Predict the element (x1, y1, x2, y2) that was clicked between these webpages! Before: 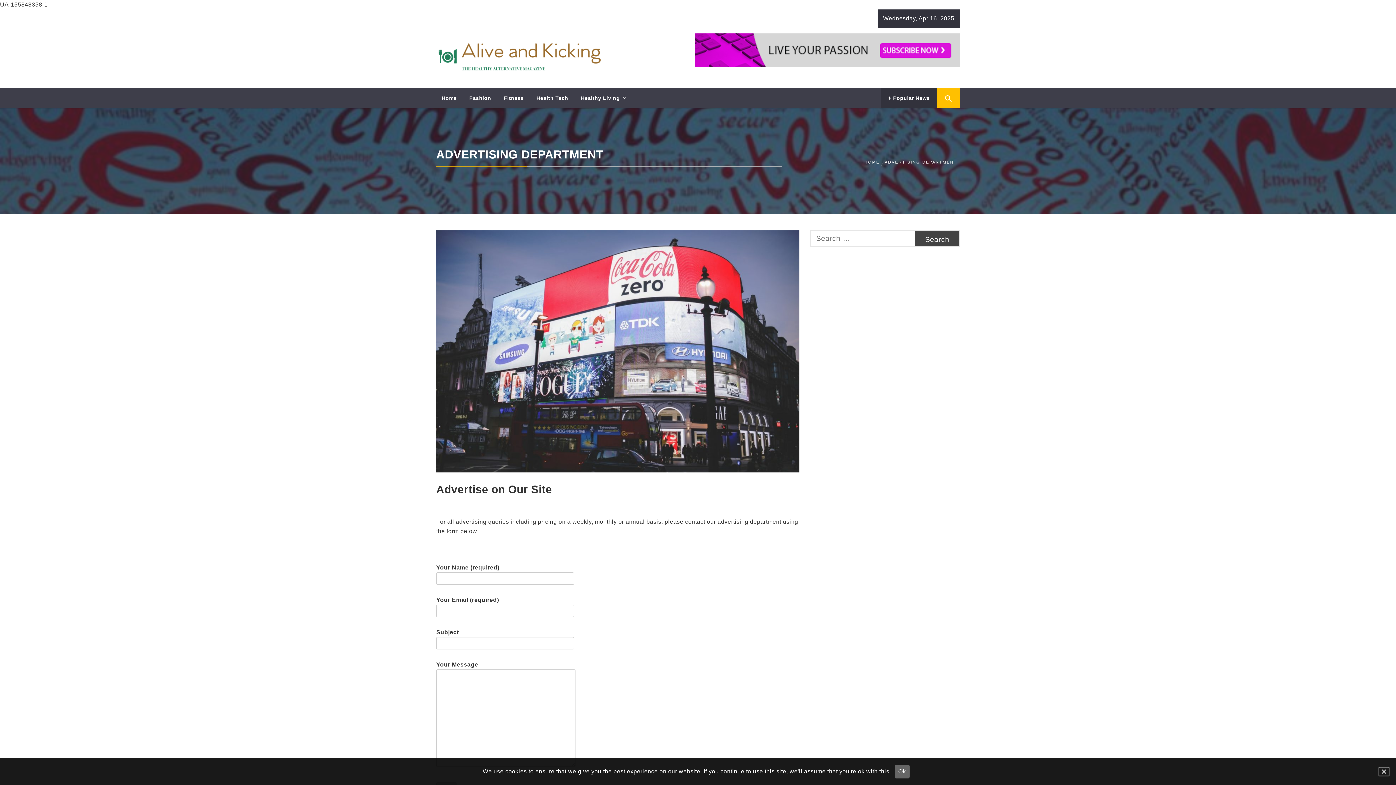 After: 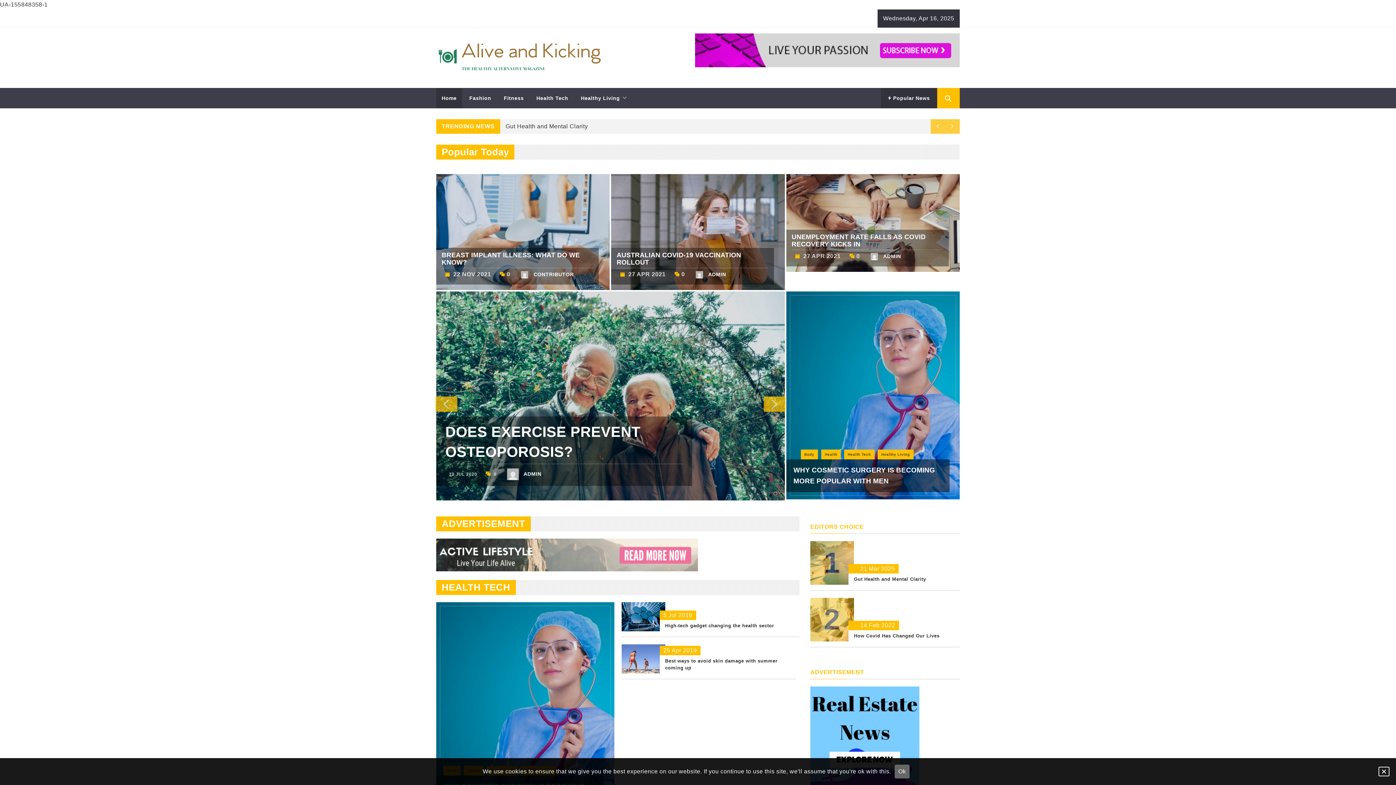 Action: label: Home bbox: (436, 88, 462, 108)